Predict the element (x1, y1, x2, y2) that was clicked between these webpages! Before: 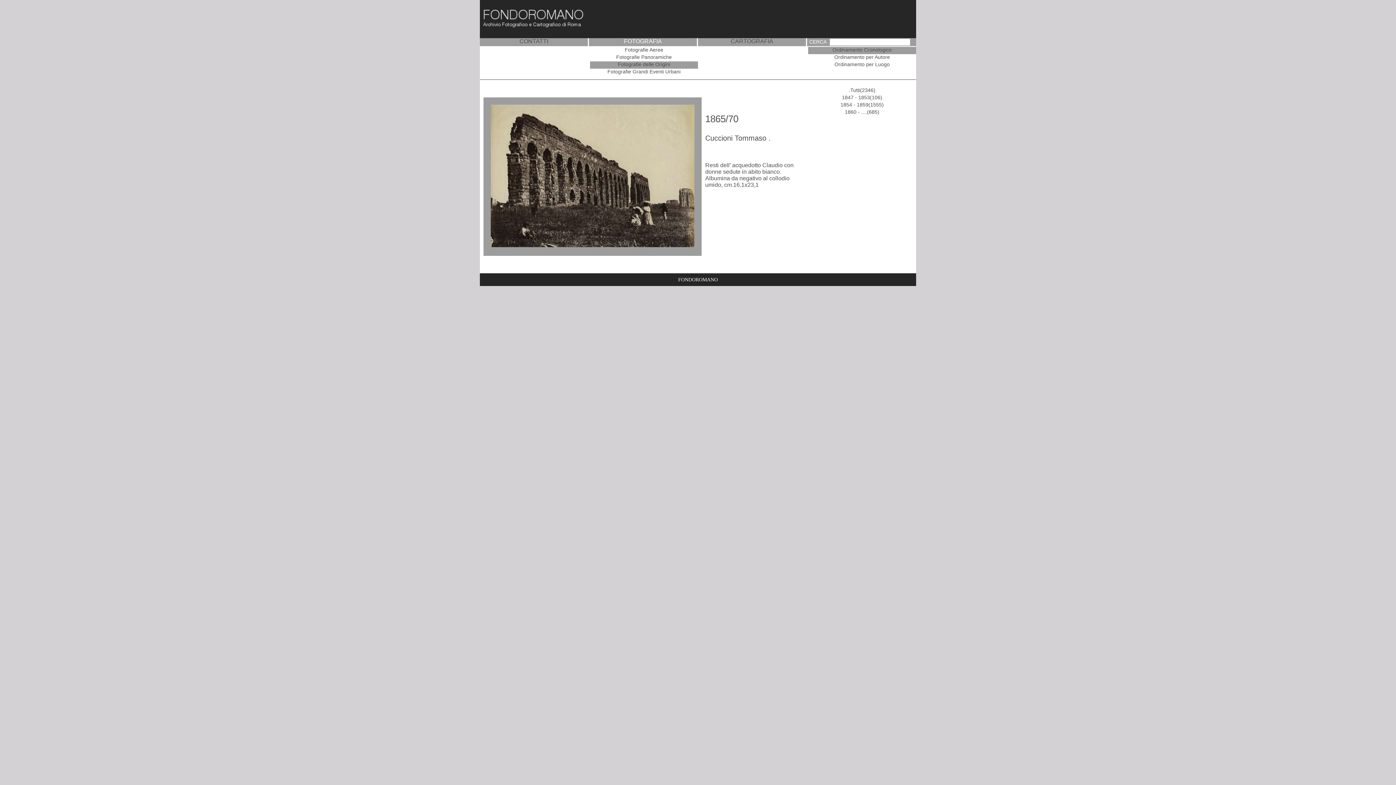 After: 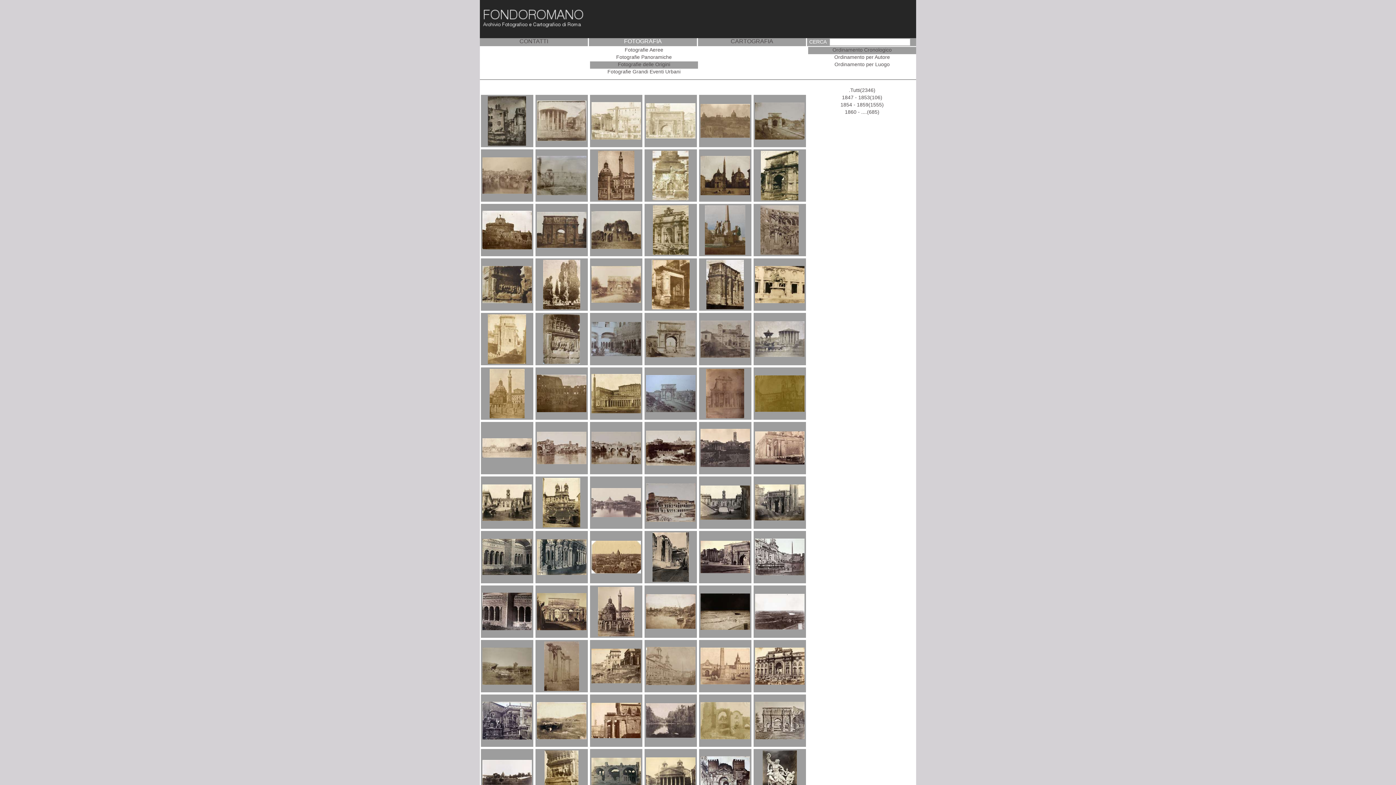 Action: bbox: (698, 38, 806, 46) label: CARTOGRAFIA